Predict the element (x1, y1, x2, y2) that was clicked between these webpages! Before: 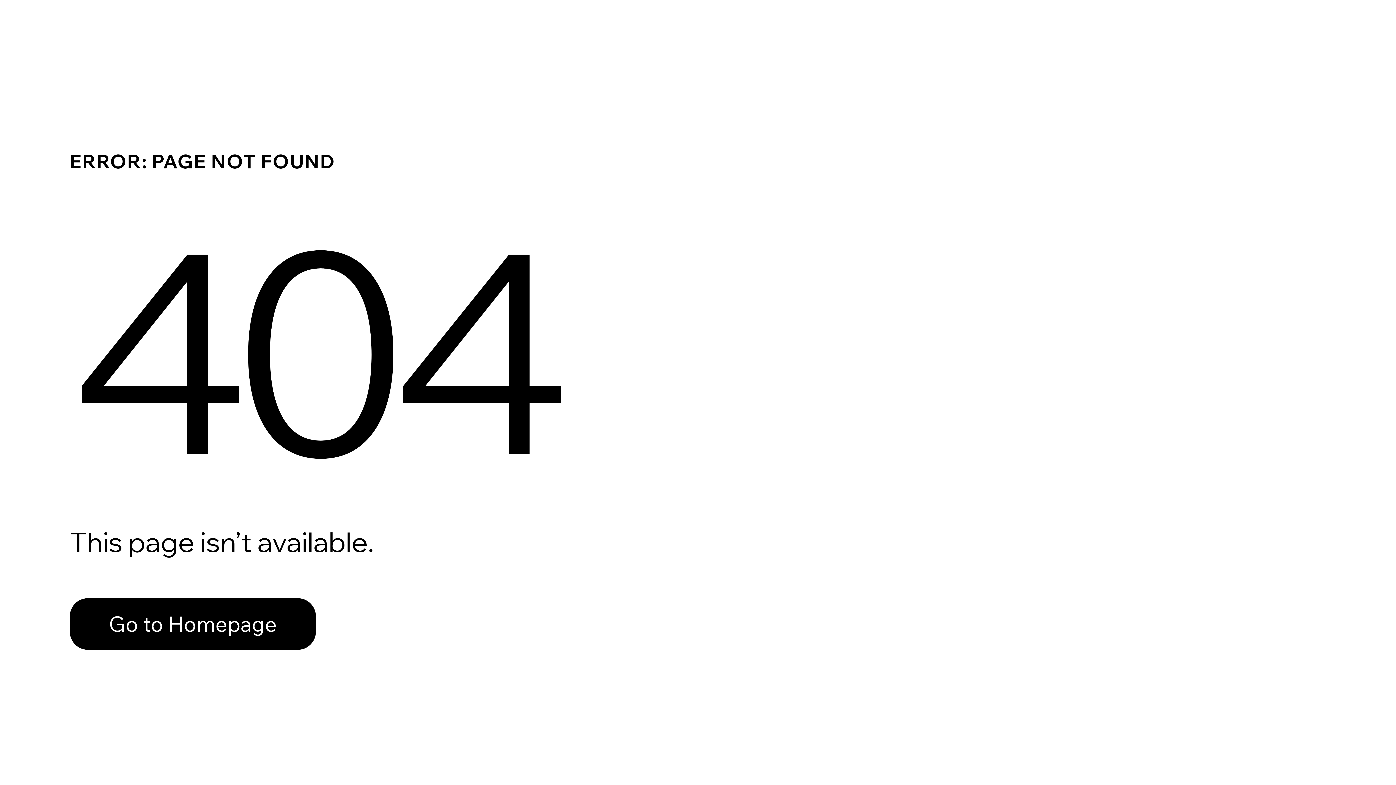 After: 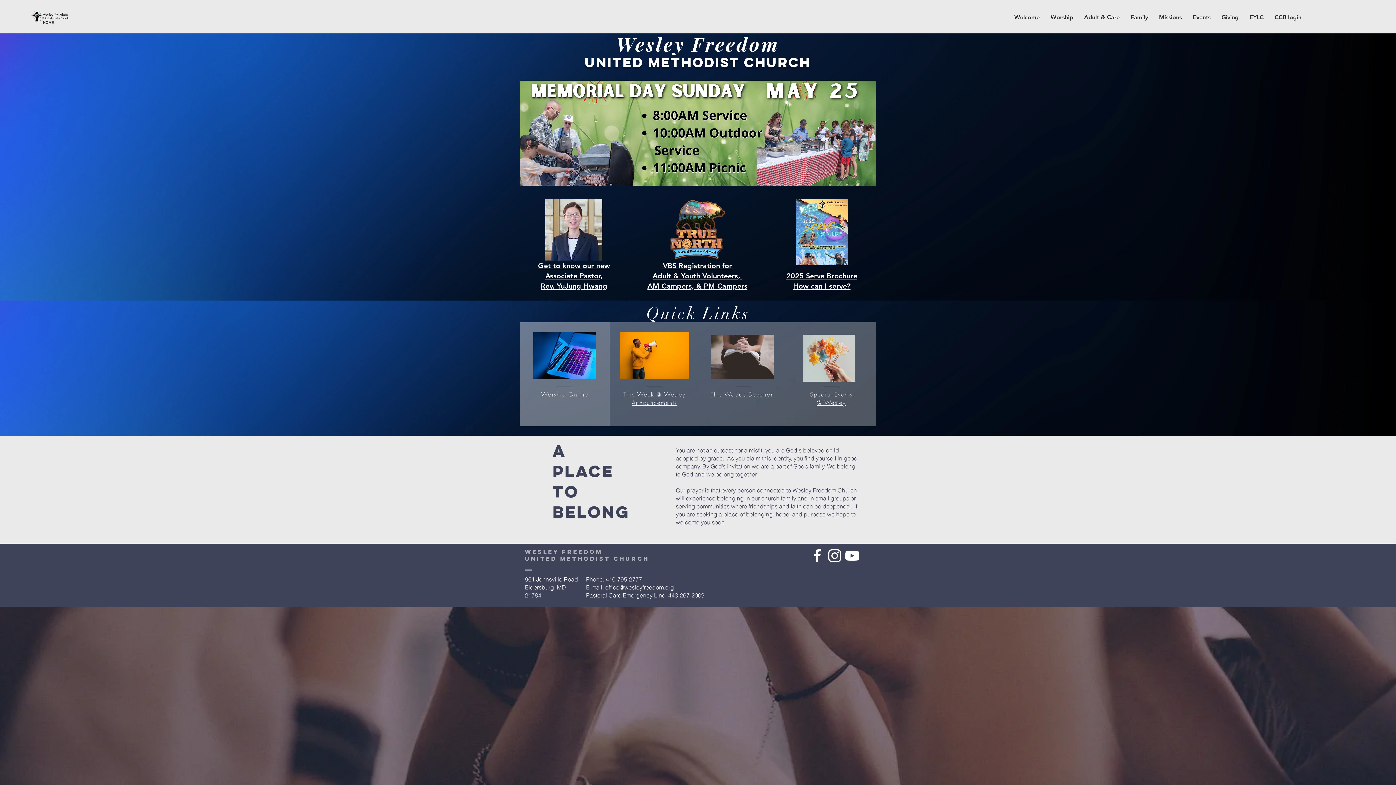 Action: bbox: (69, 598, 316, 650) label: Go to Homepage